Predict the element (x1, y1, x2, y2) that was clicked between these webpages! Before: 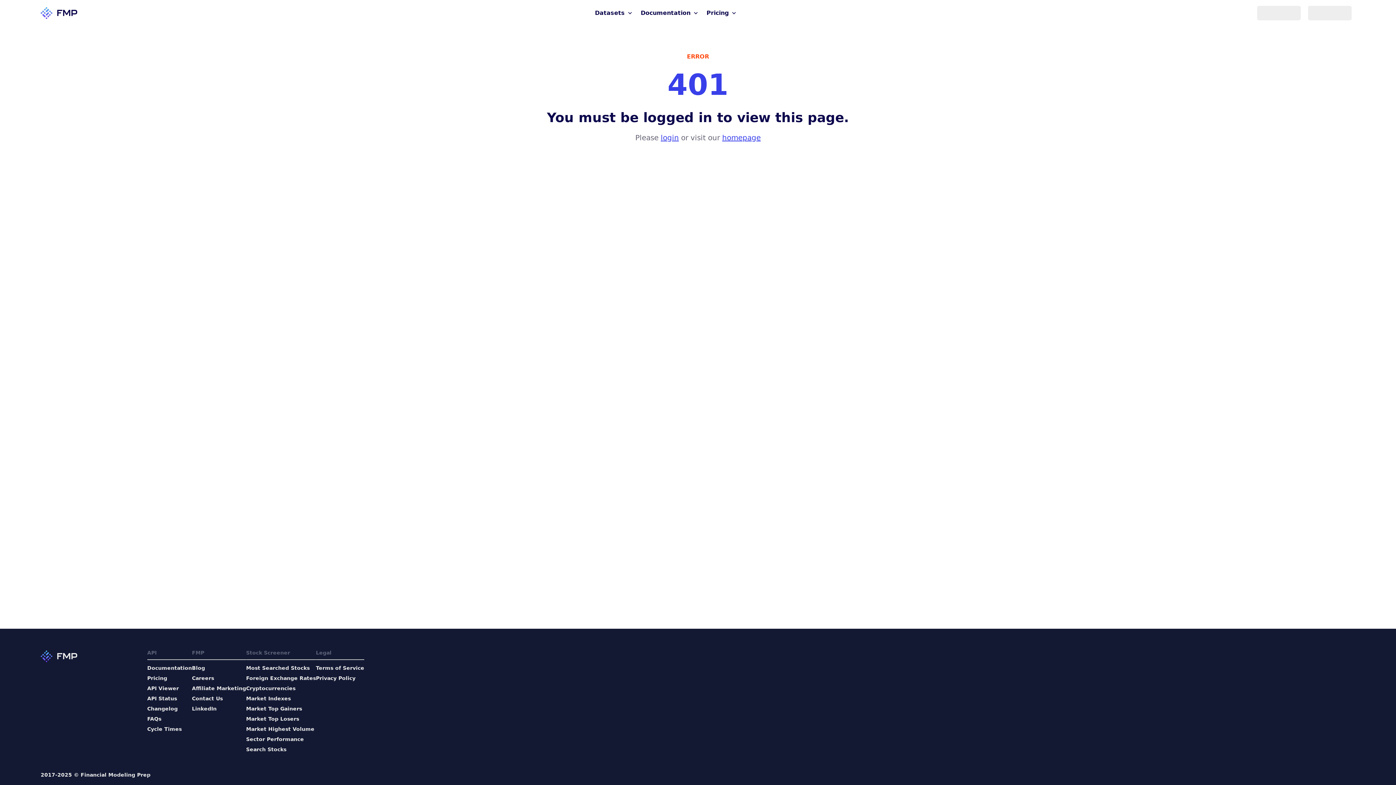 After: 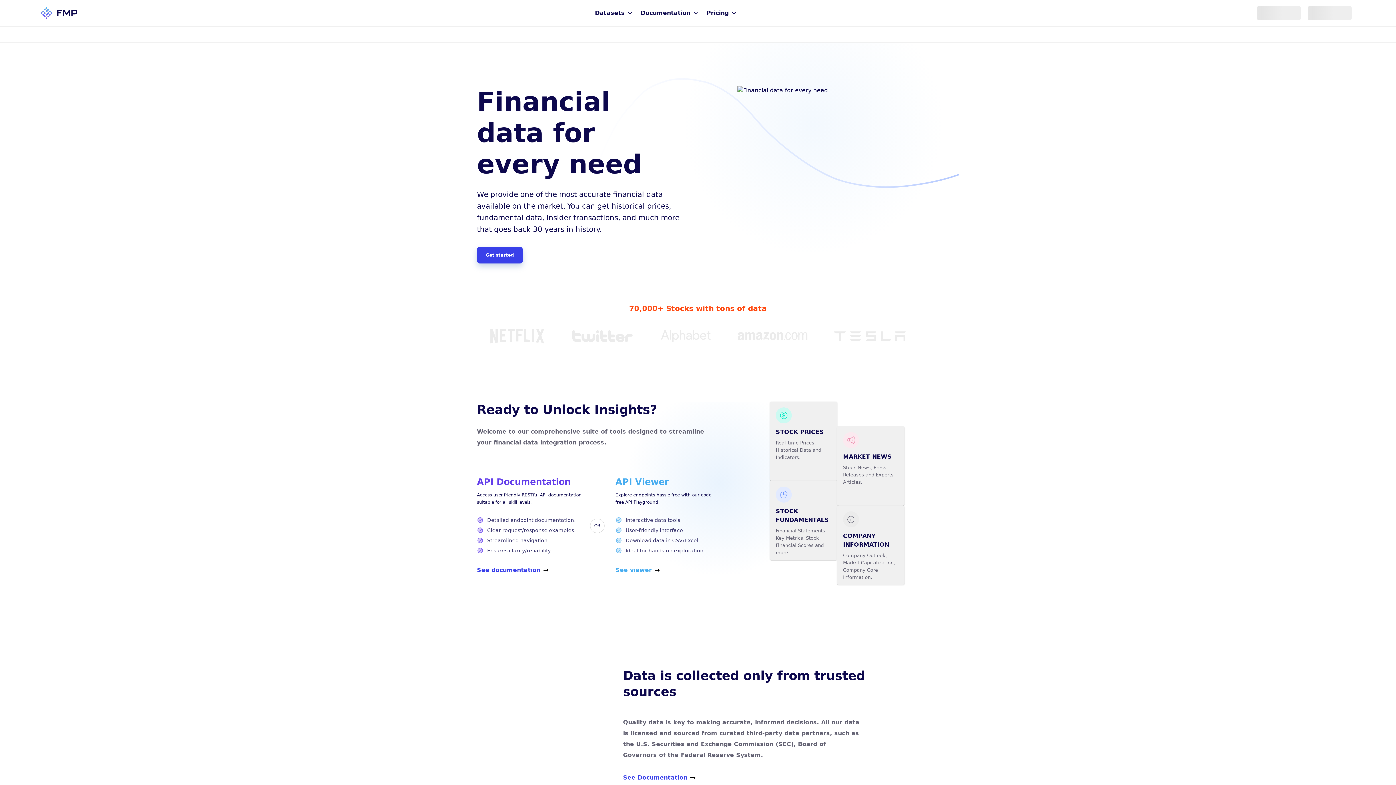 Action: label: homepage bbox: (722, 133, 760, 142)